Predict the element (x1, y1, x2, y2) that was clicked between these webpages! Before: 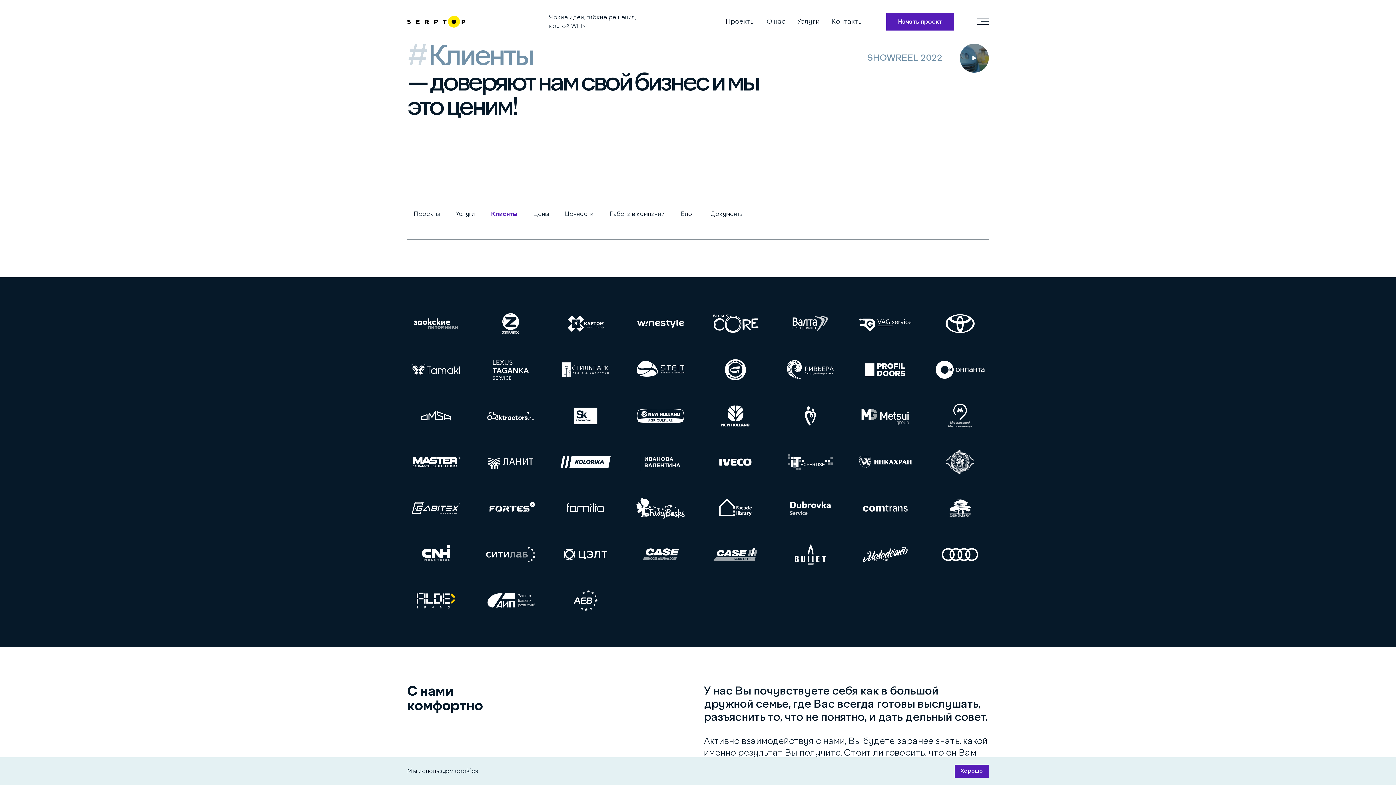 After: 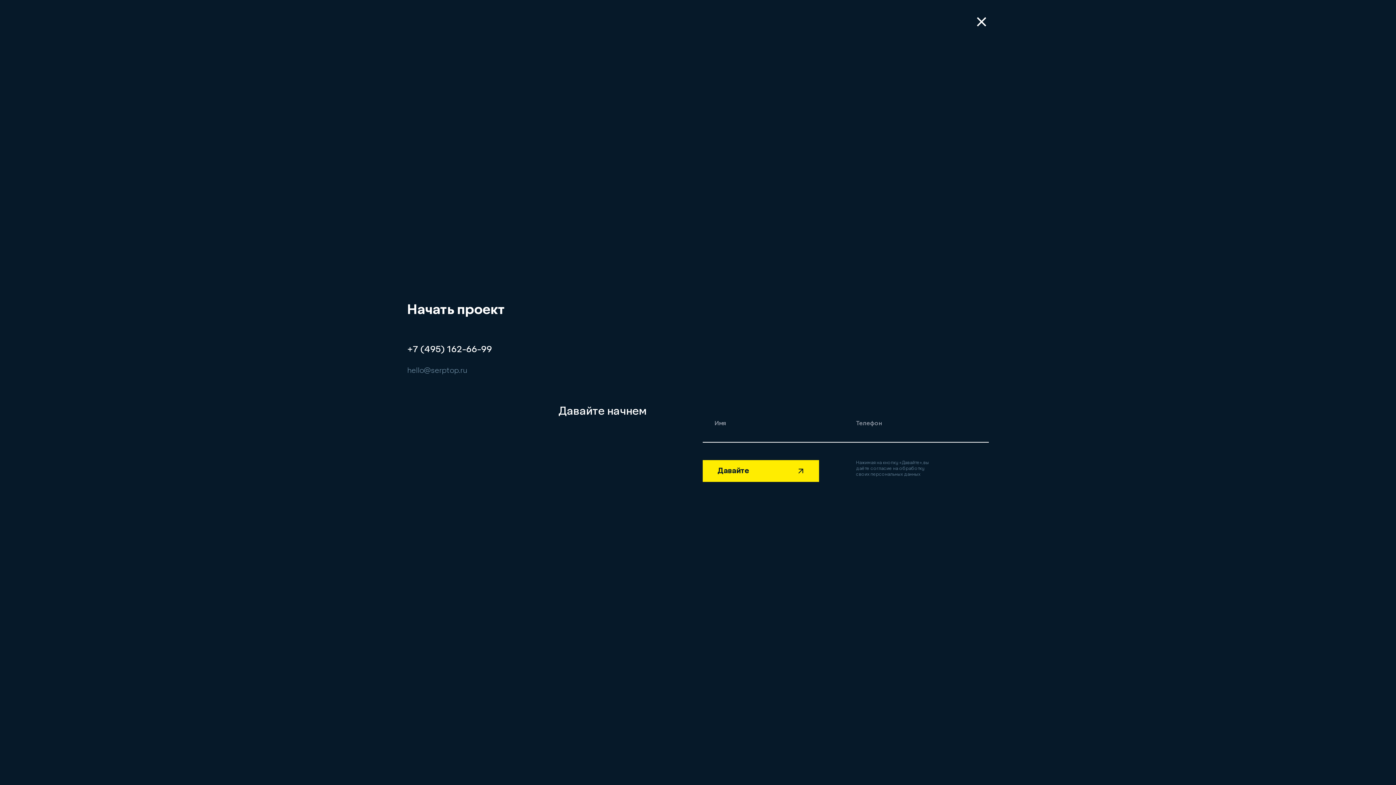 Action: bbox: (886, 13, 954, 30) label: Начать проект